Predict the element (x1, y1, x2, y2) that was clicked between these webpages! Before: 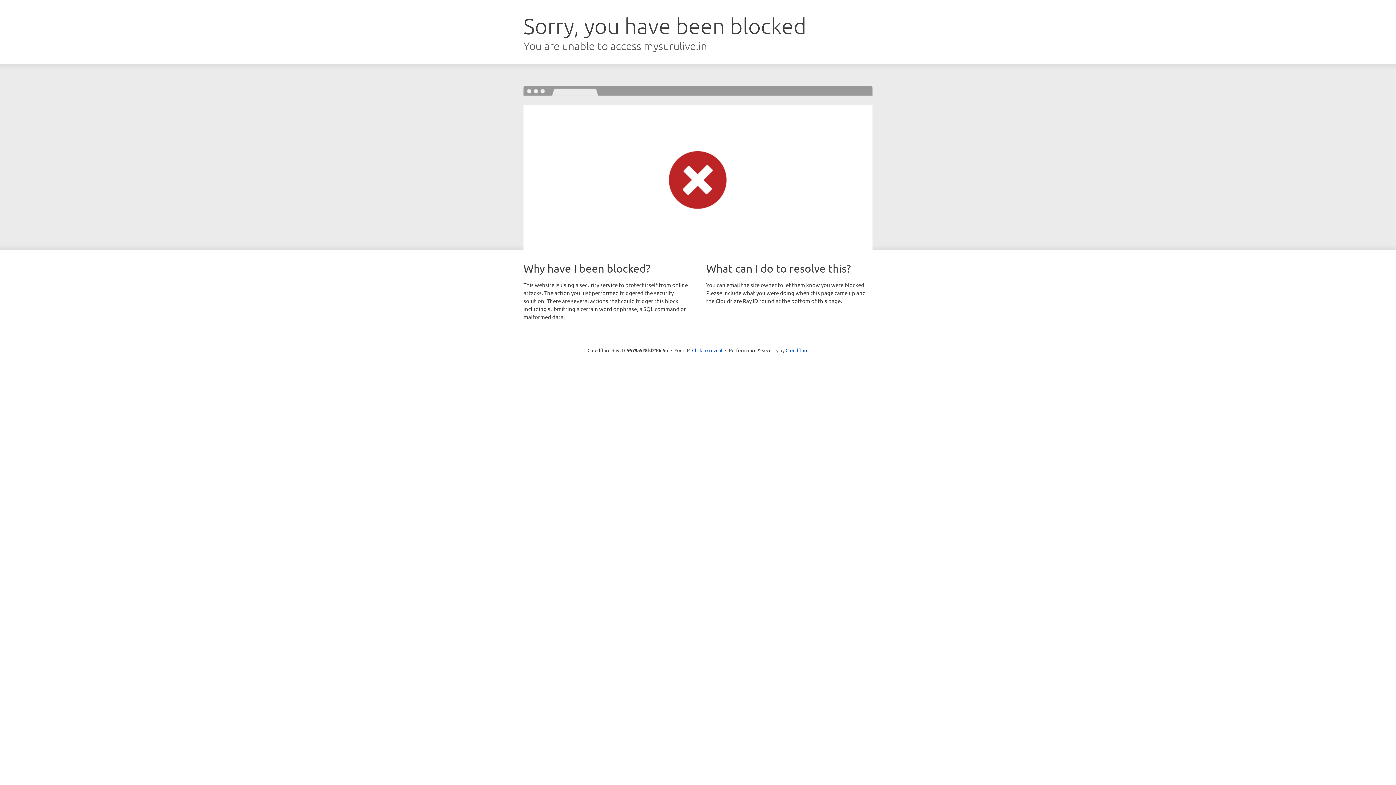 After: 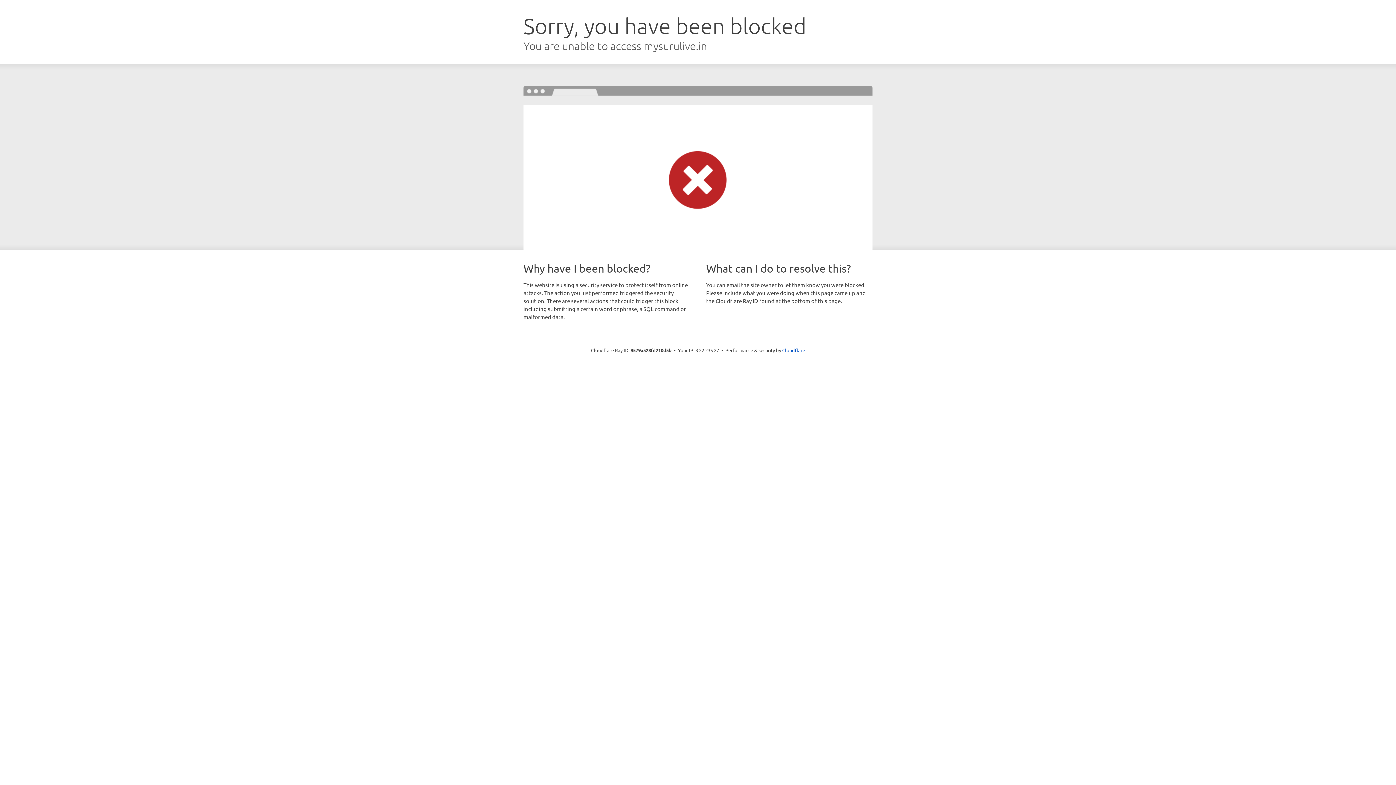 Action: bbox: (692, 346, 722, 353) label: Click to reveal